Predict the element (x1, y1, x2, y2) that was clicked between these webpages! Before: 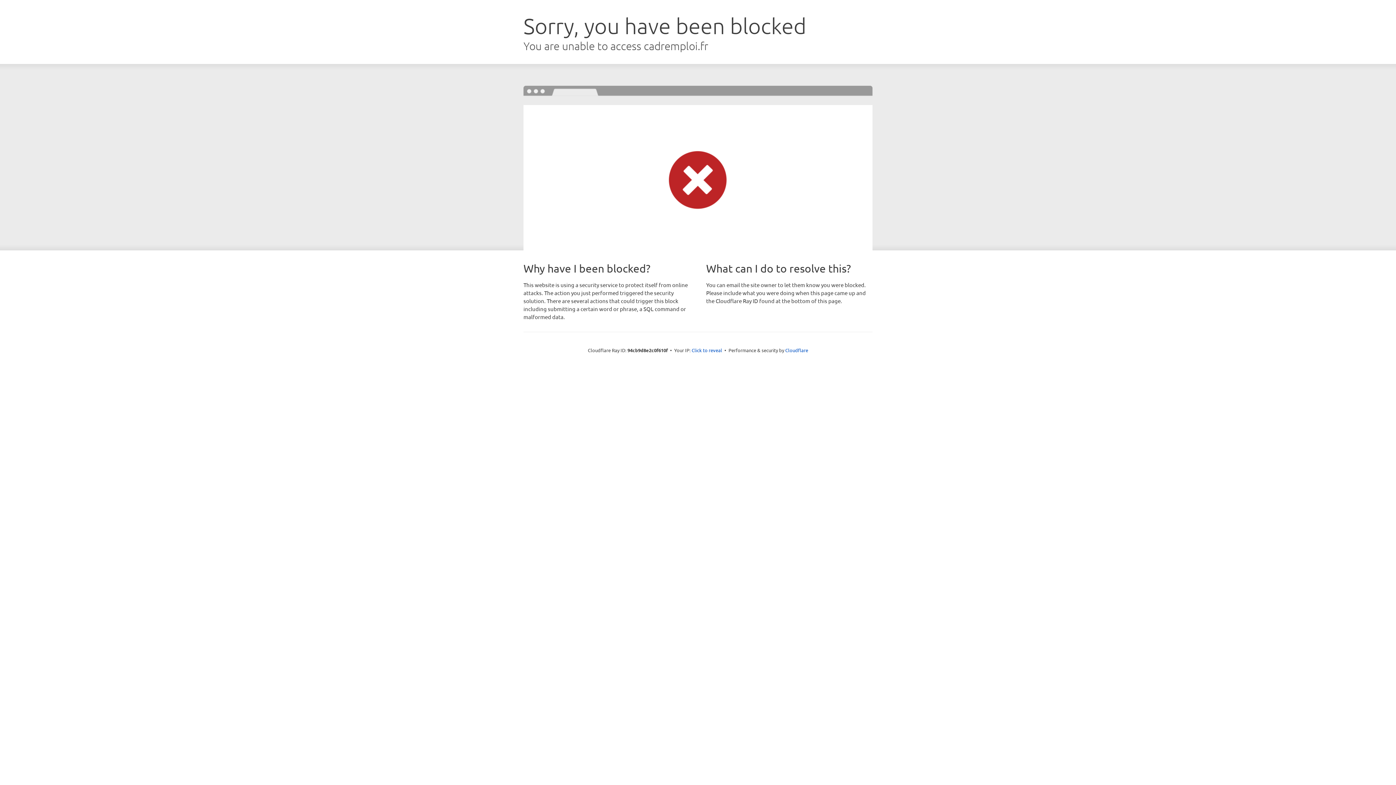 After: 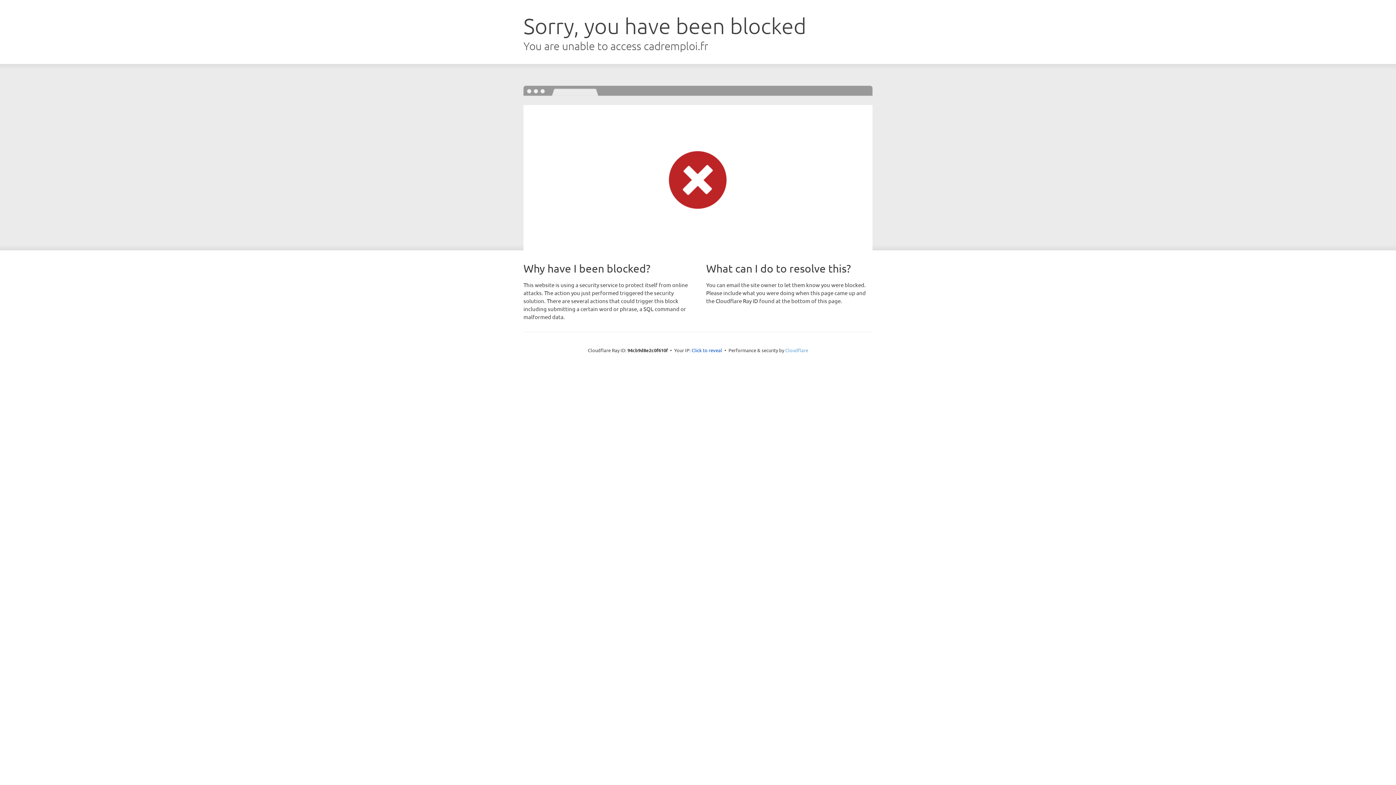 Action: label: Cloudflare bbox: (785, 347, 808, 353)